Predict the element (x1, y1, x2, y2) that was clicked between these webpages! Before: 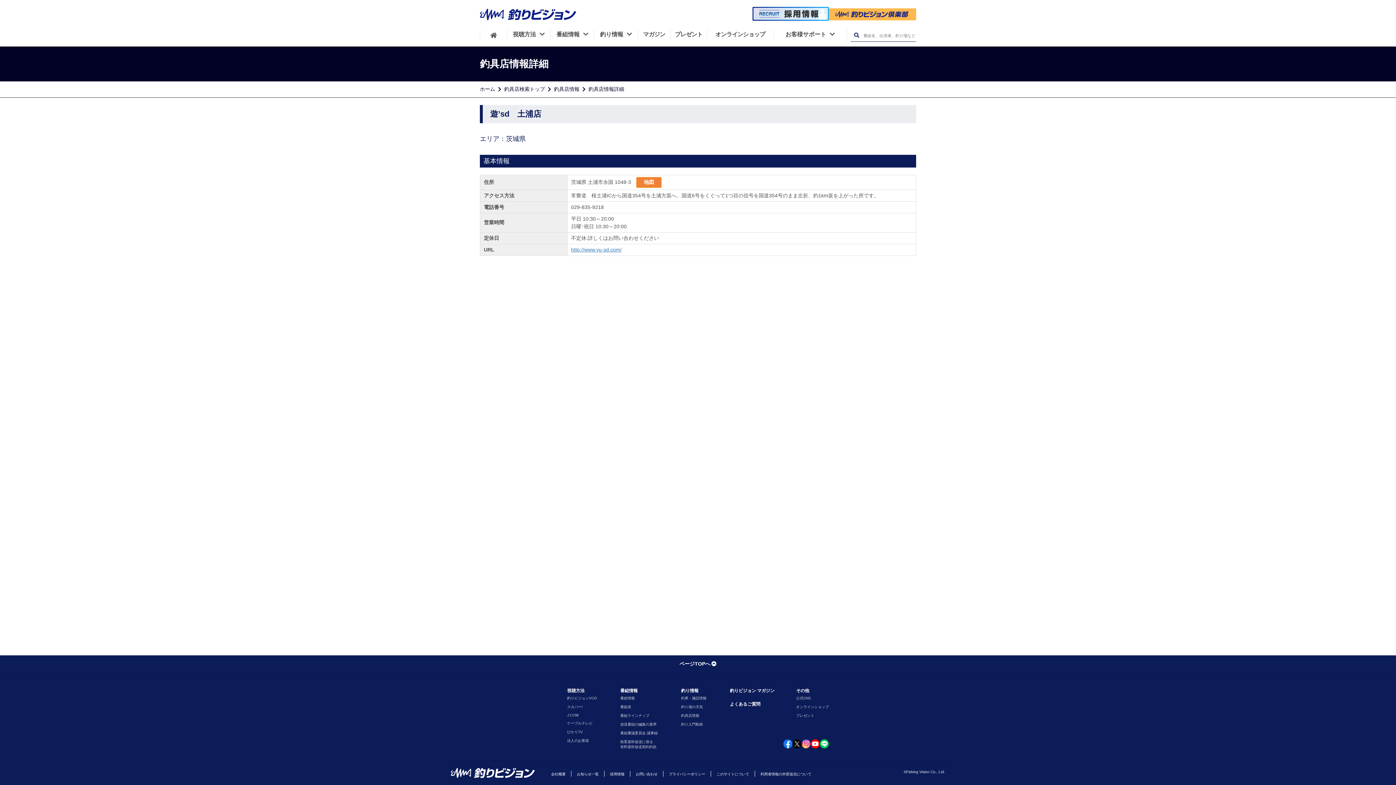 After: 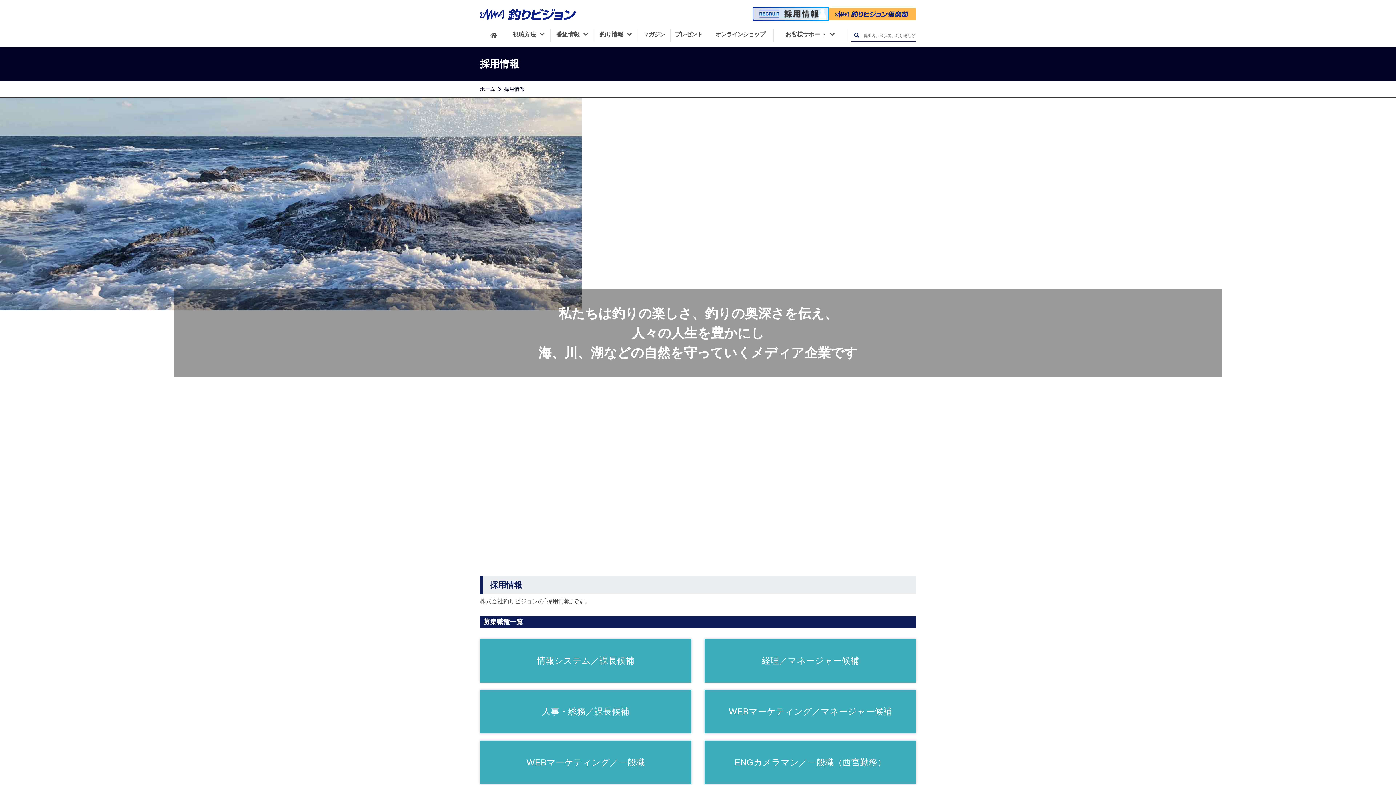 Action: label: 採用情報 bbox: (610, 772, 624, 776)